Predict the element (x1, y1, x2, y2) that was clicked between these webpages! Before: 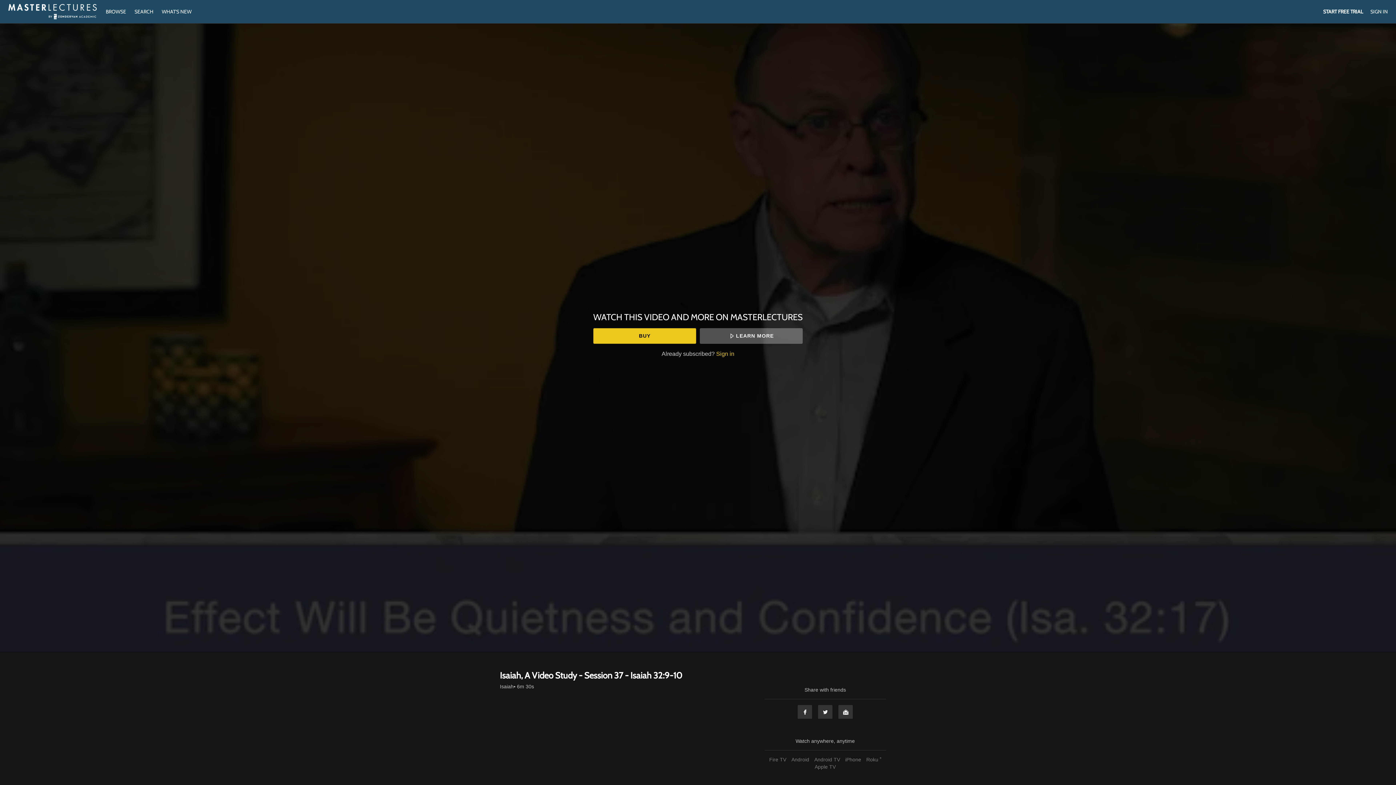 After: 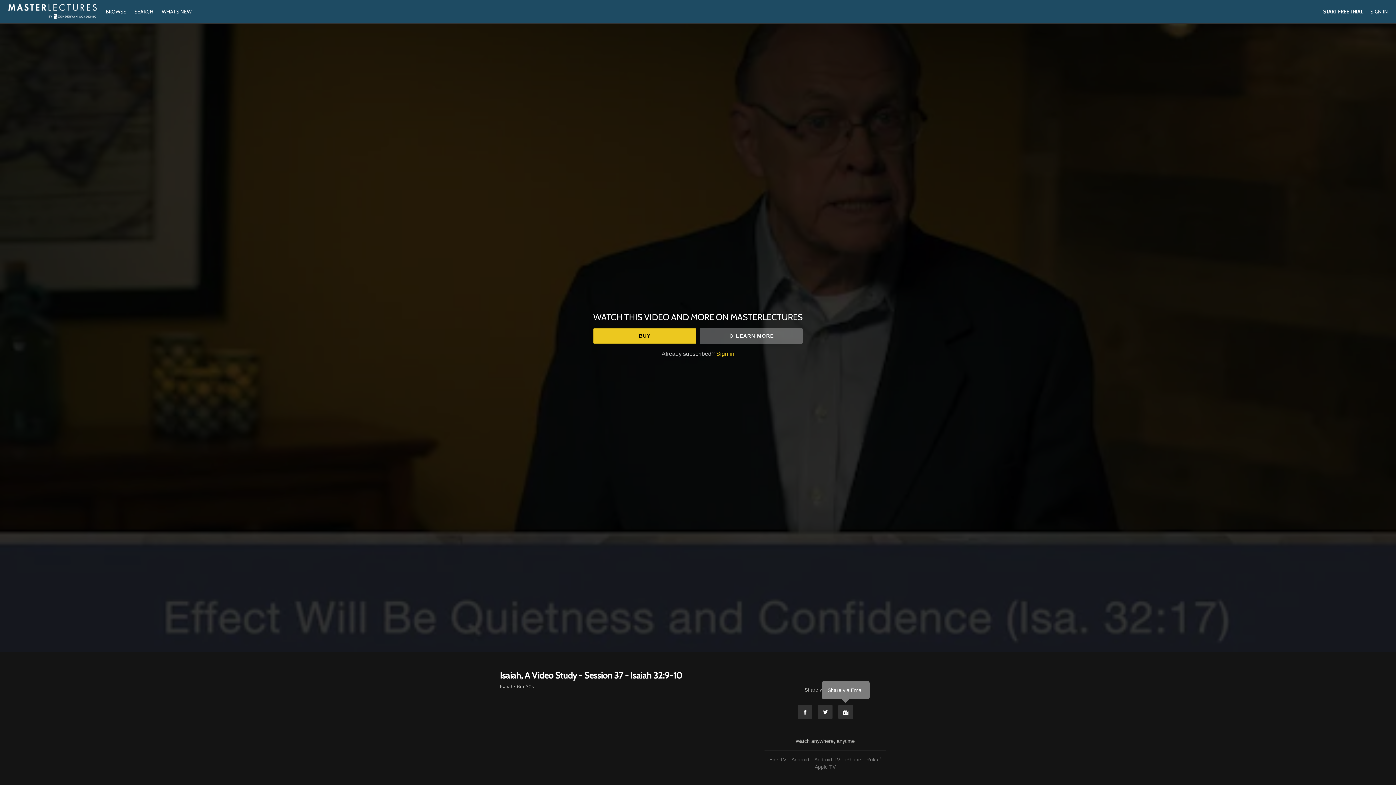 Action: label: Email bbox: (838, 705, 853, 719)